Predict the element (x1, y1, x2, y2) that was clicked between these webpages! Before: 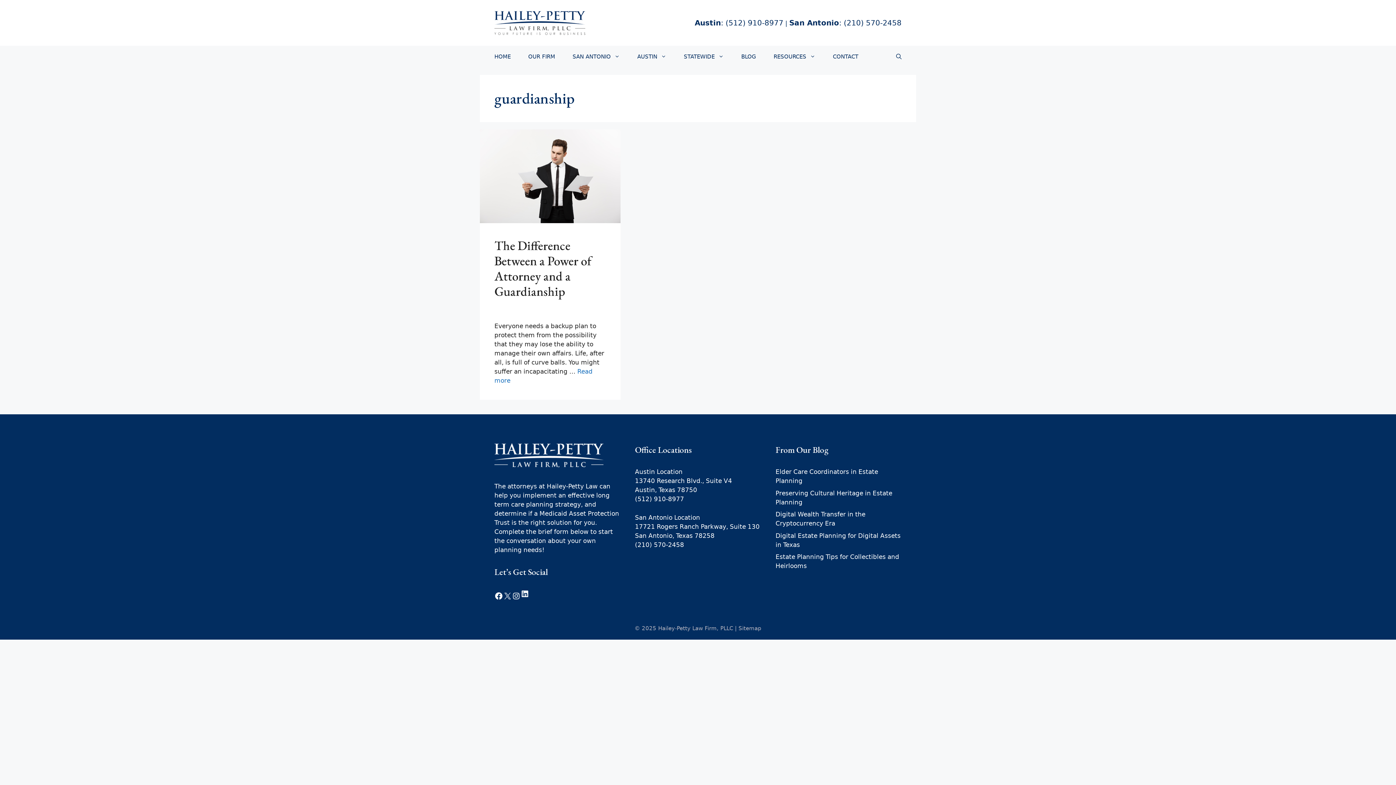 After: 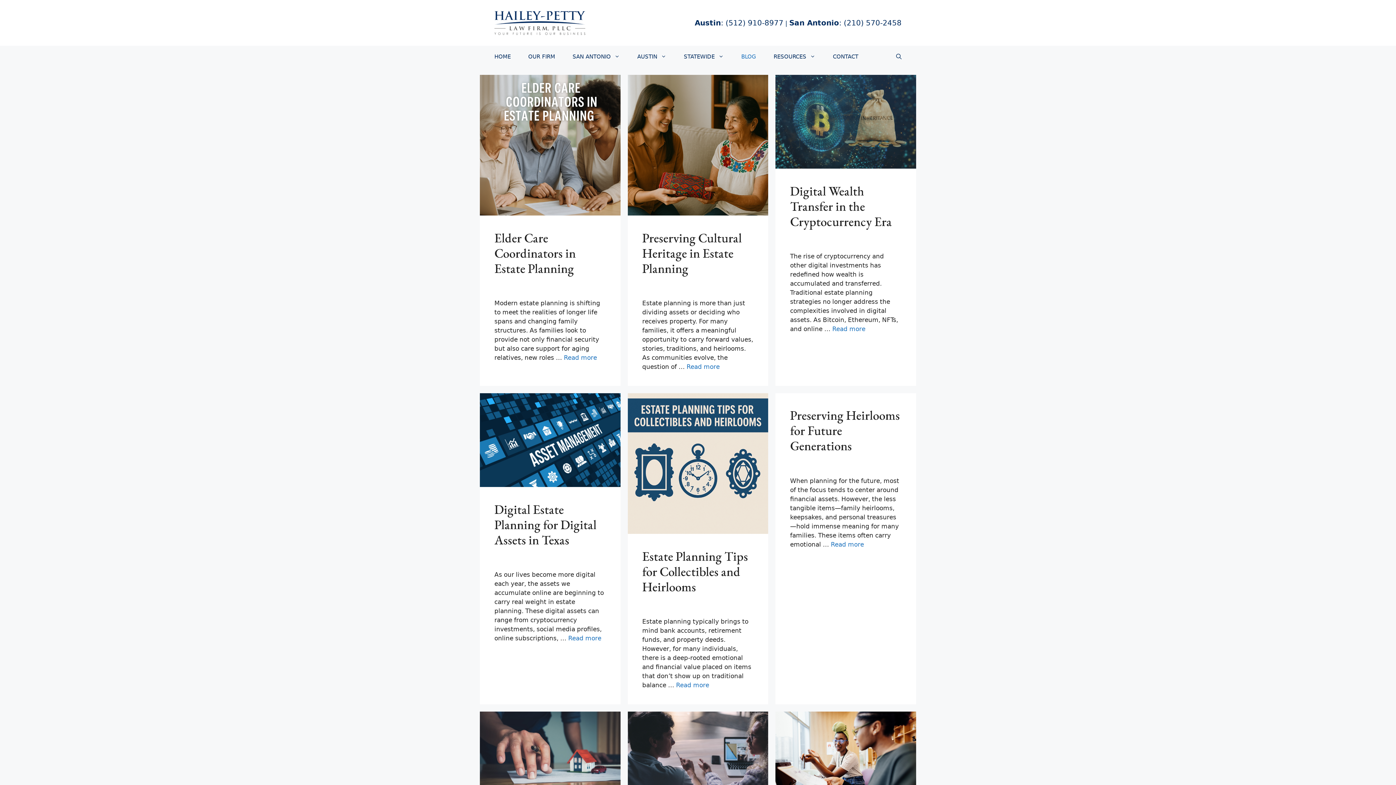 Action: bbox: (732, 45, 765, 67) label: BLOG